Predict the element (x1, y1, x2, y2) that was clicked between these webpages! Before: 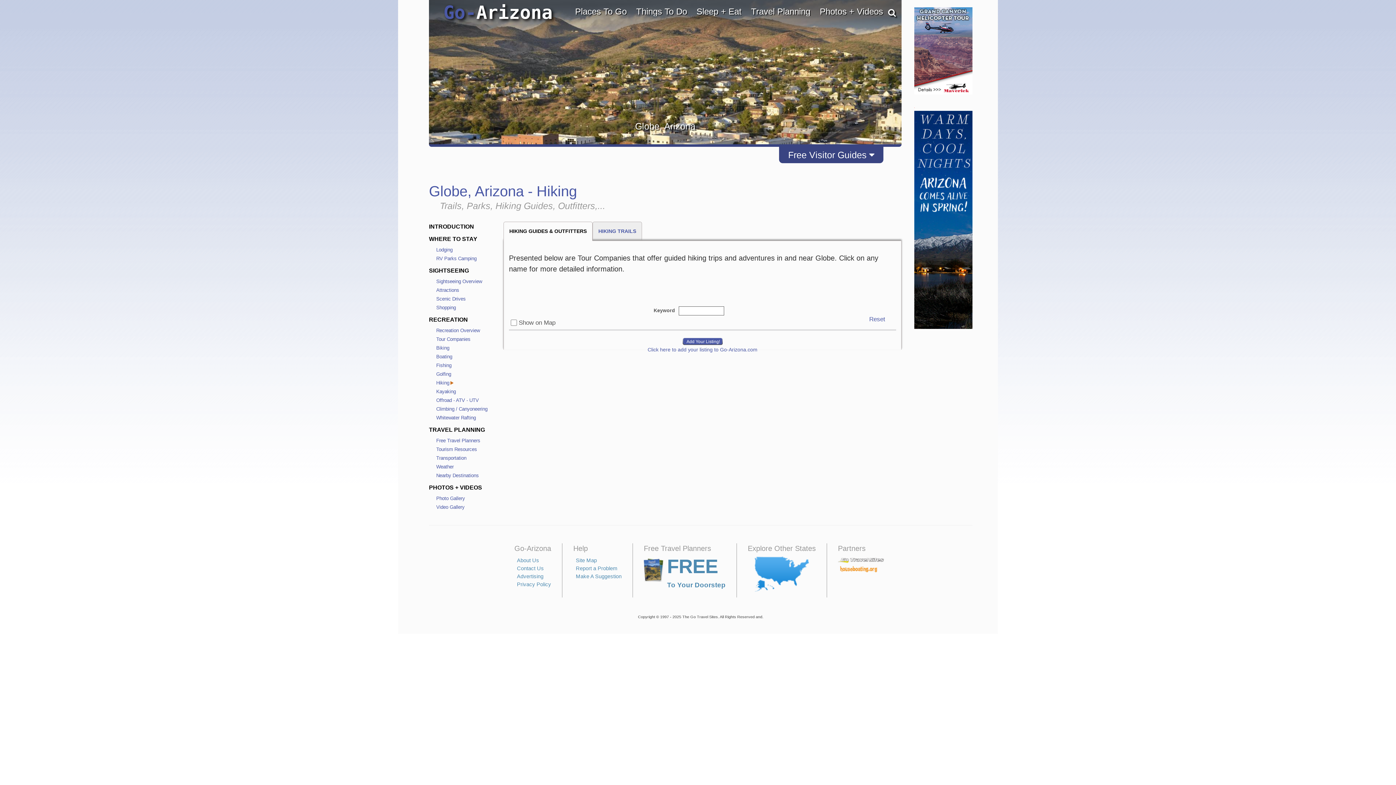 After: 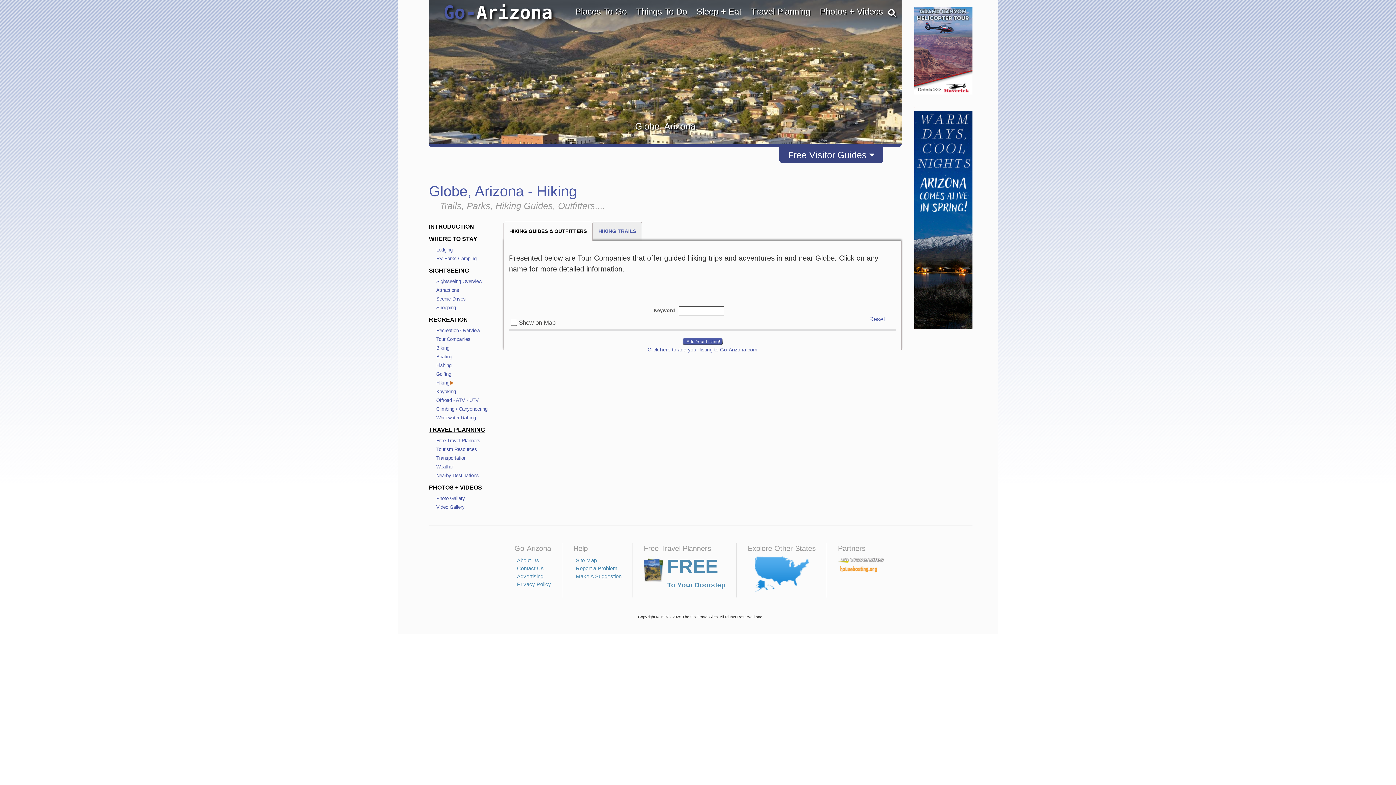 Action: label: TRAVEL PLANNING bbox: (429, 426, 485, 433)